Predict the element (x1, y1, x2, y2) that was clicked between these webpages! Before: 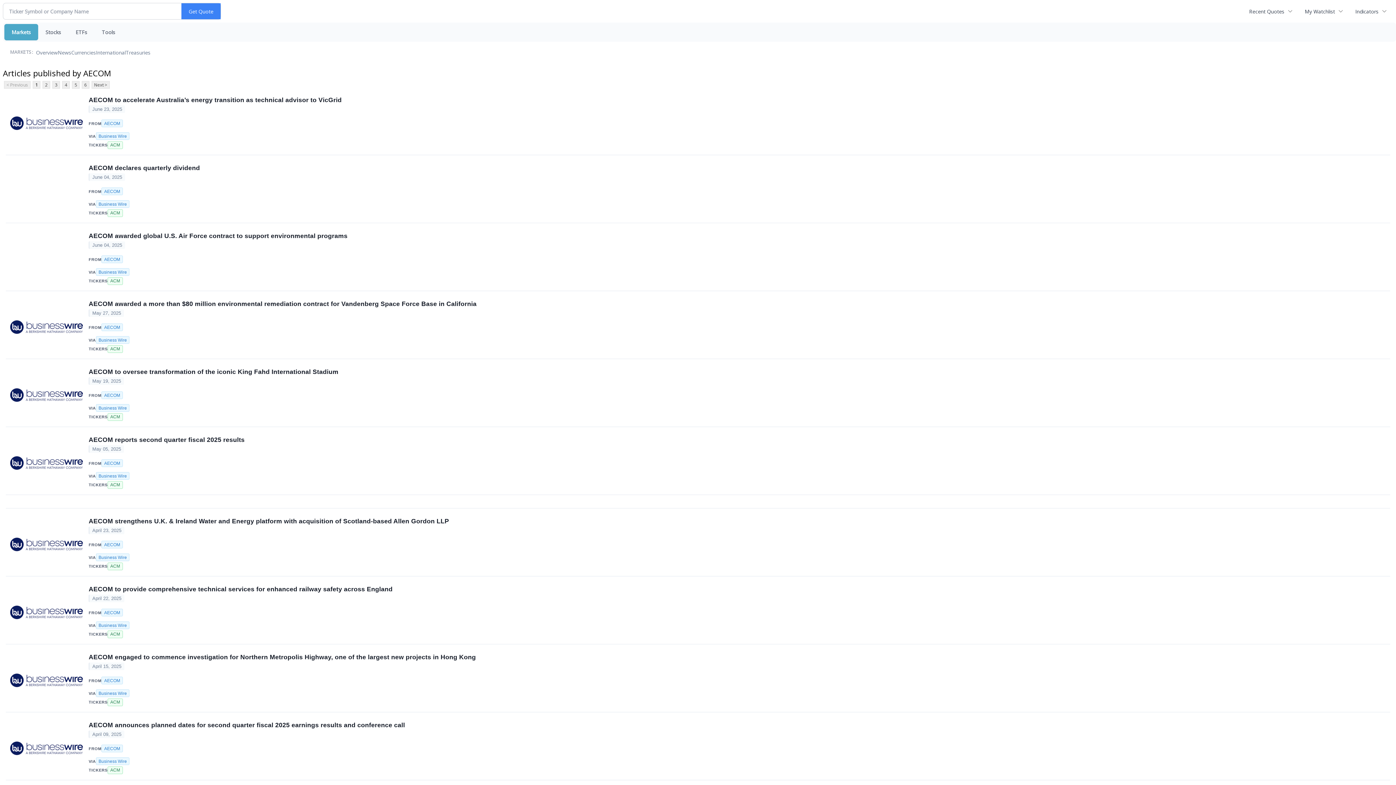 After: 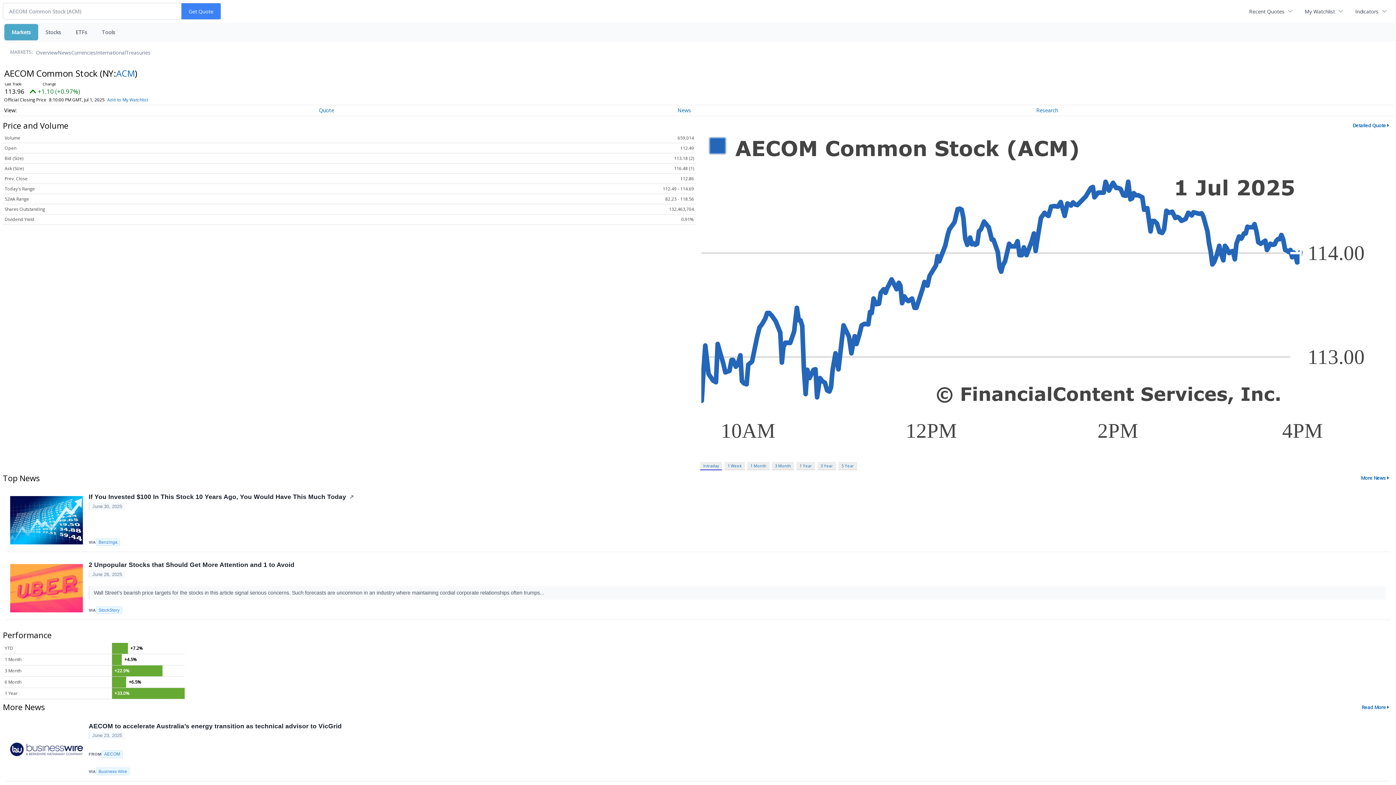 Action: bbox: (107, 413, 122, 421) label: ACM